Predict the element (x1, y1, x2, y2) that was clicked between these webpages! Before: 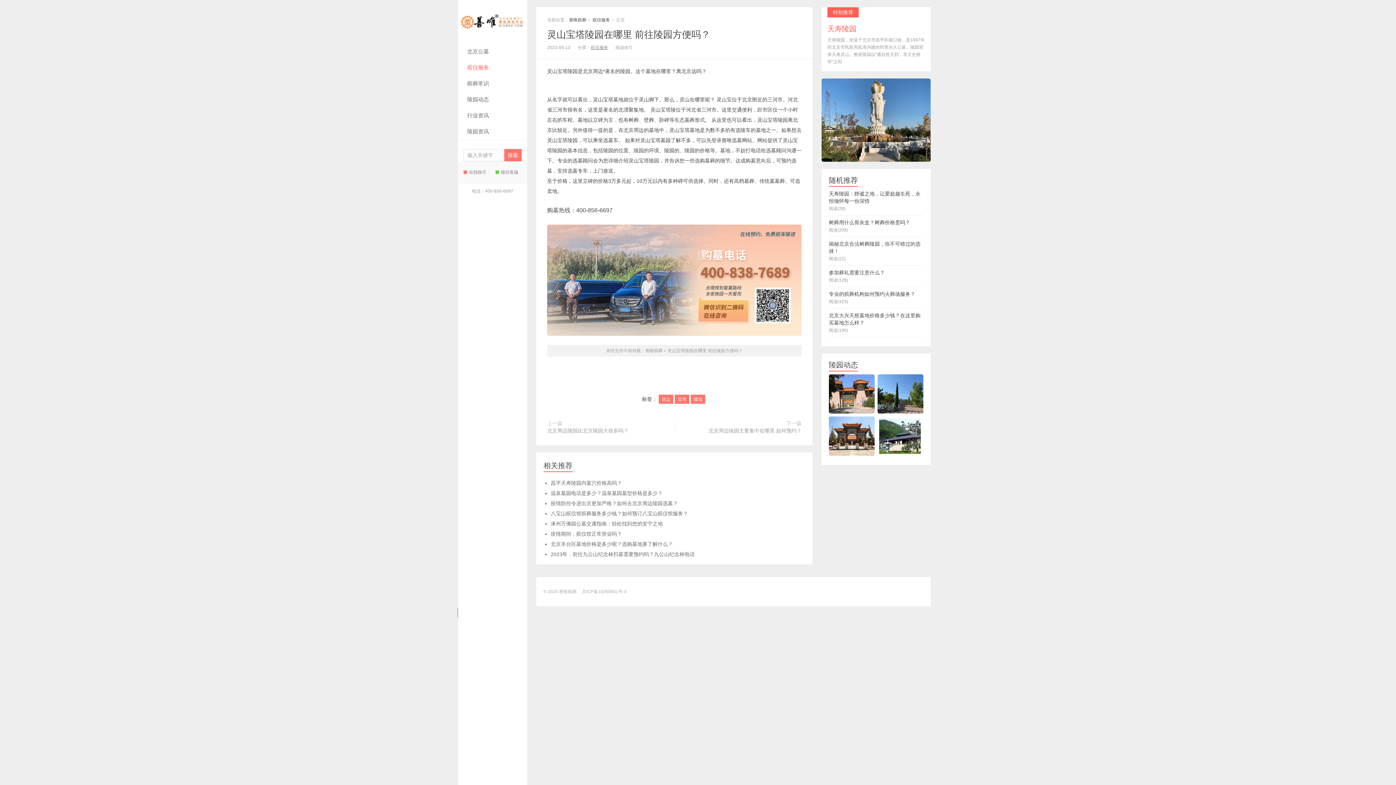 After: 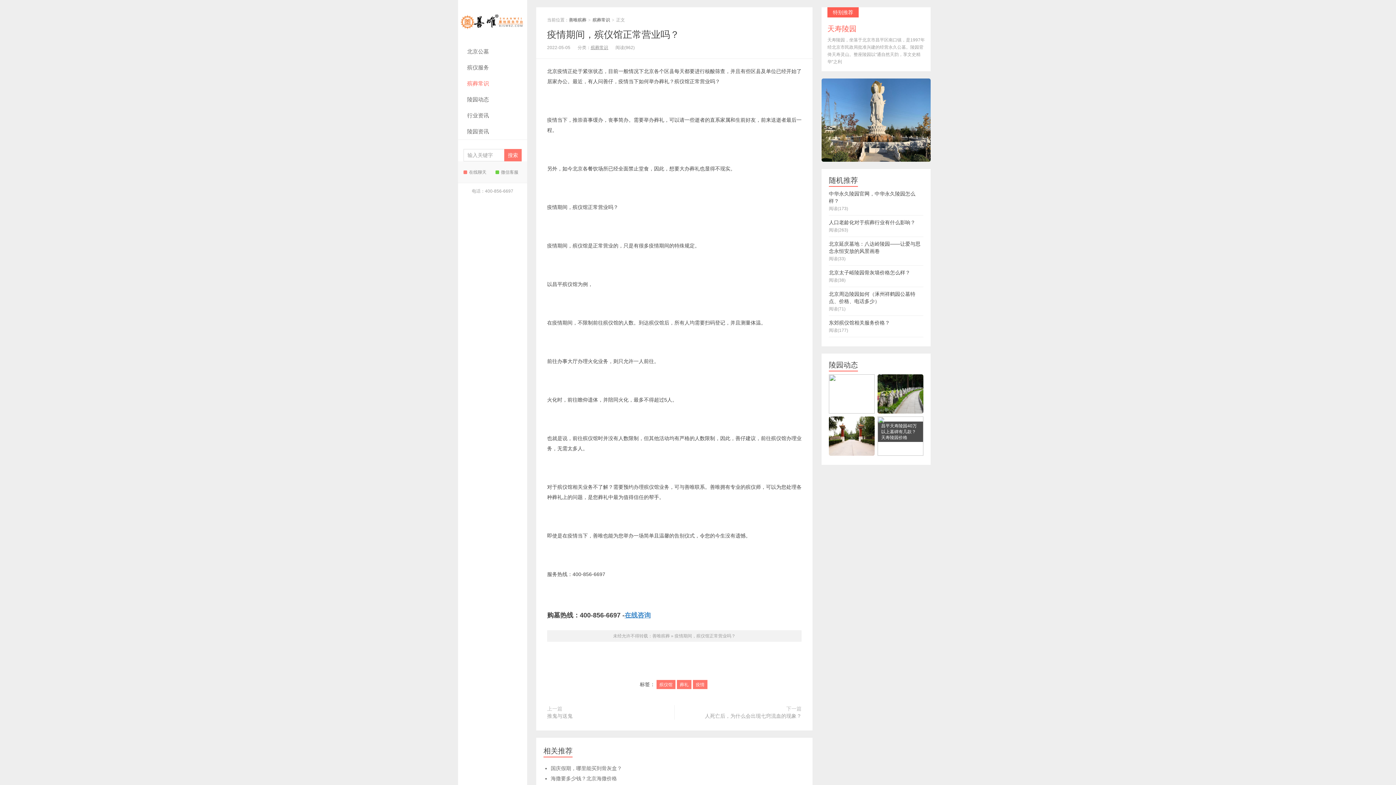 Action: bbox: (550, 531, 622, 537) label: 疫情期间，殡仪馆正常营业吗？